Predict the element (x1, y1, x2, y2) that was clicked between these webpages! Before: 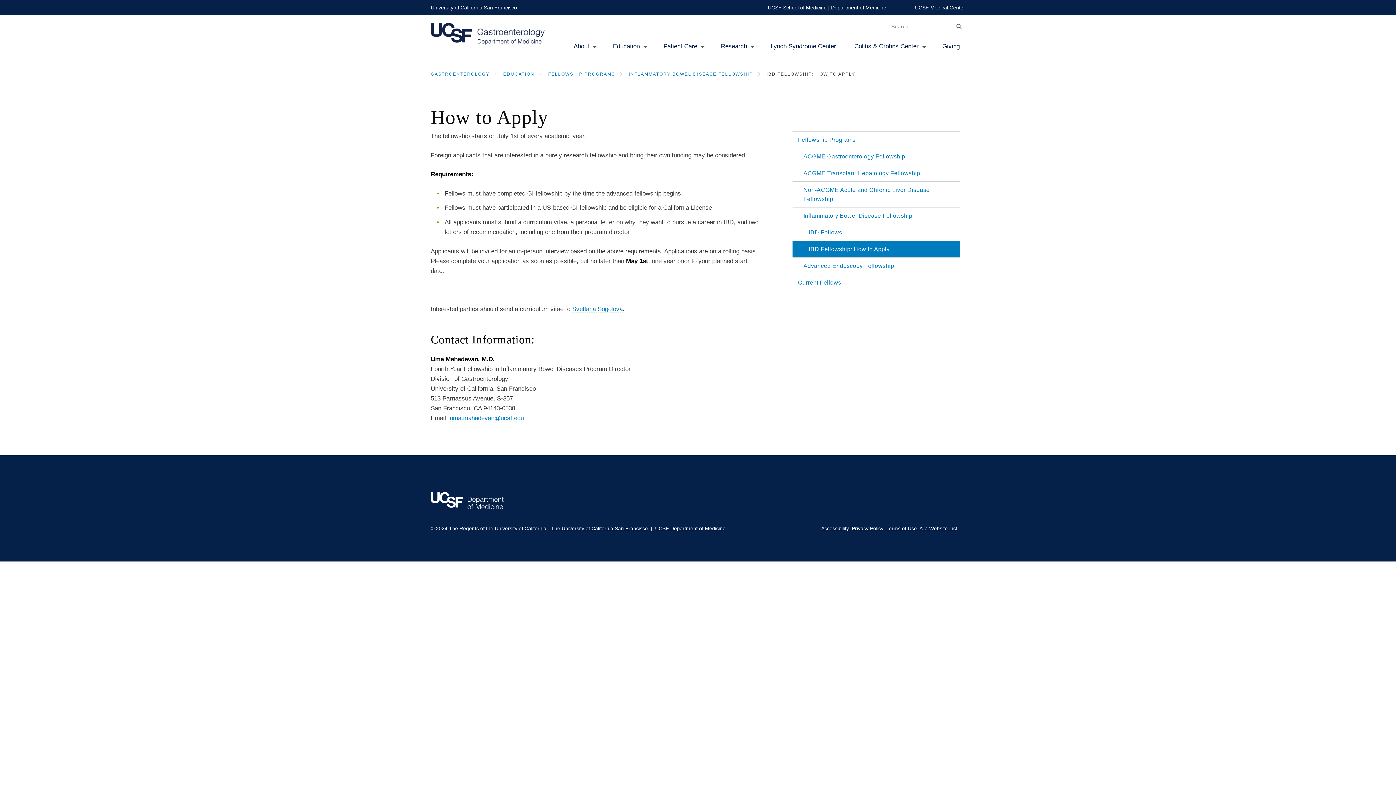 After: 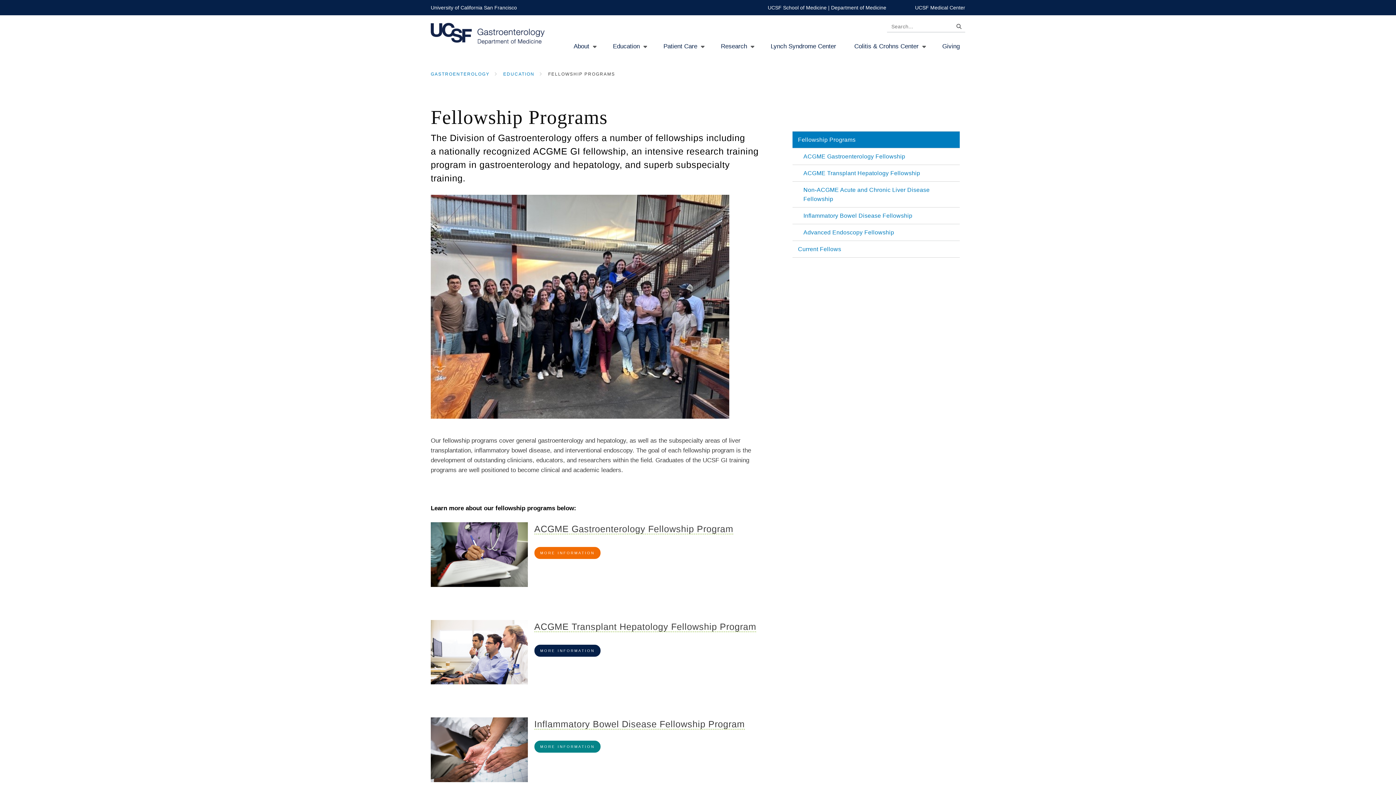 Action: label: FELLOWSHIP PROGRAMS bbox: (548, 71, 615, 76)